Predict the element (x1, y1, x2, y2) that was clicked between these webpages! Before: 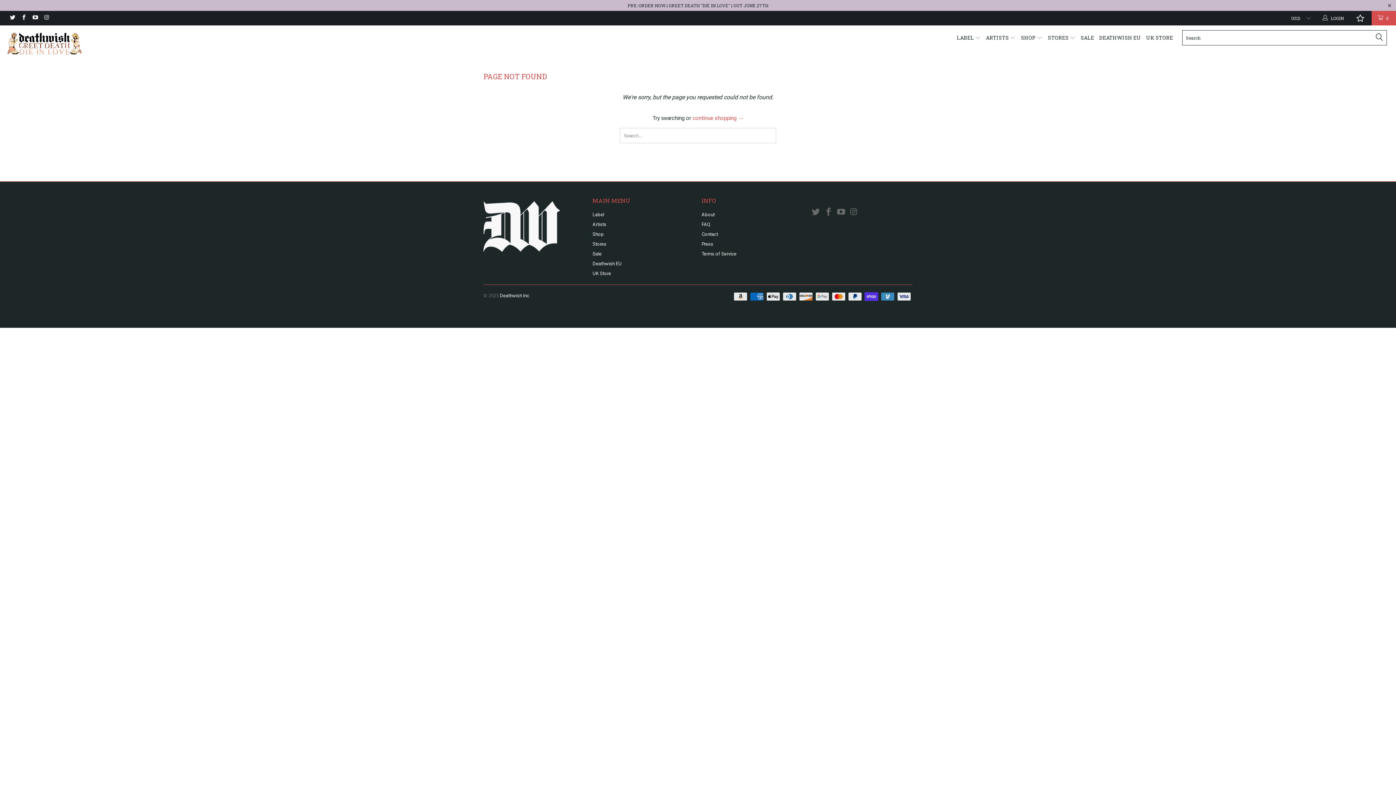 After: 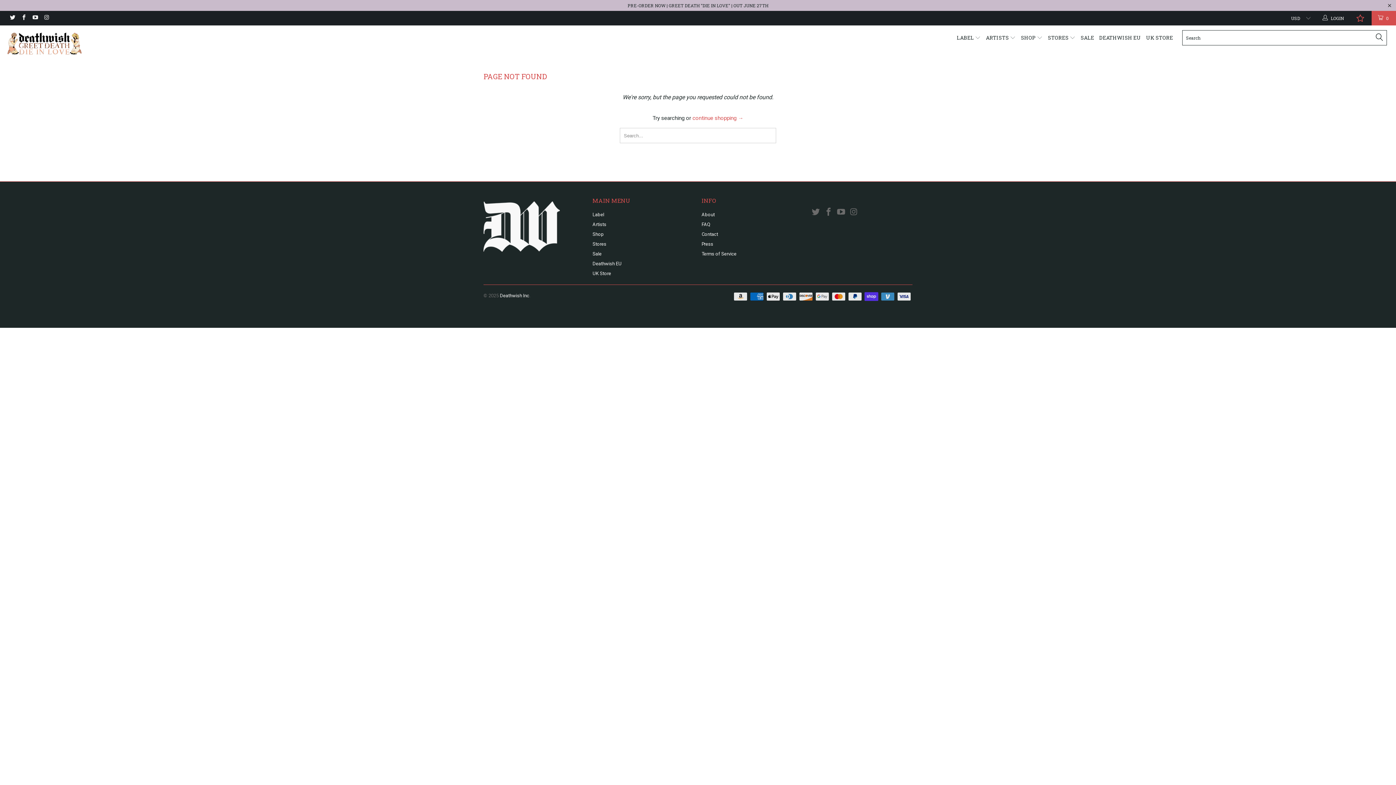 Action: bbox: (1354, 10, 1366, 25)